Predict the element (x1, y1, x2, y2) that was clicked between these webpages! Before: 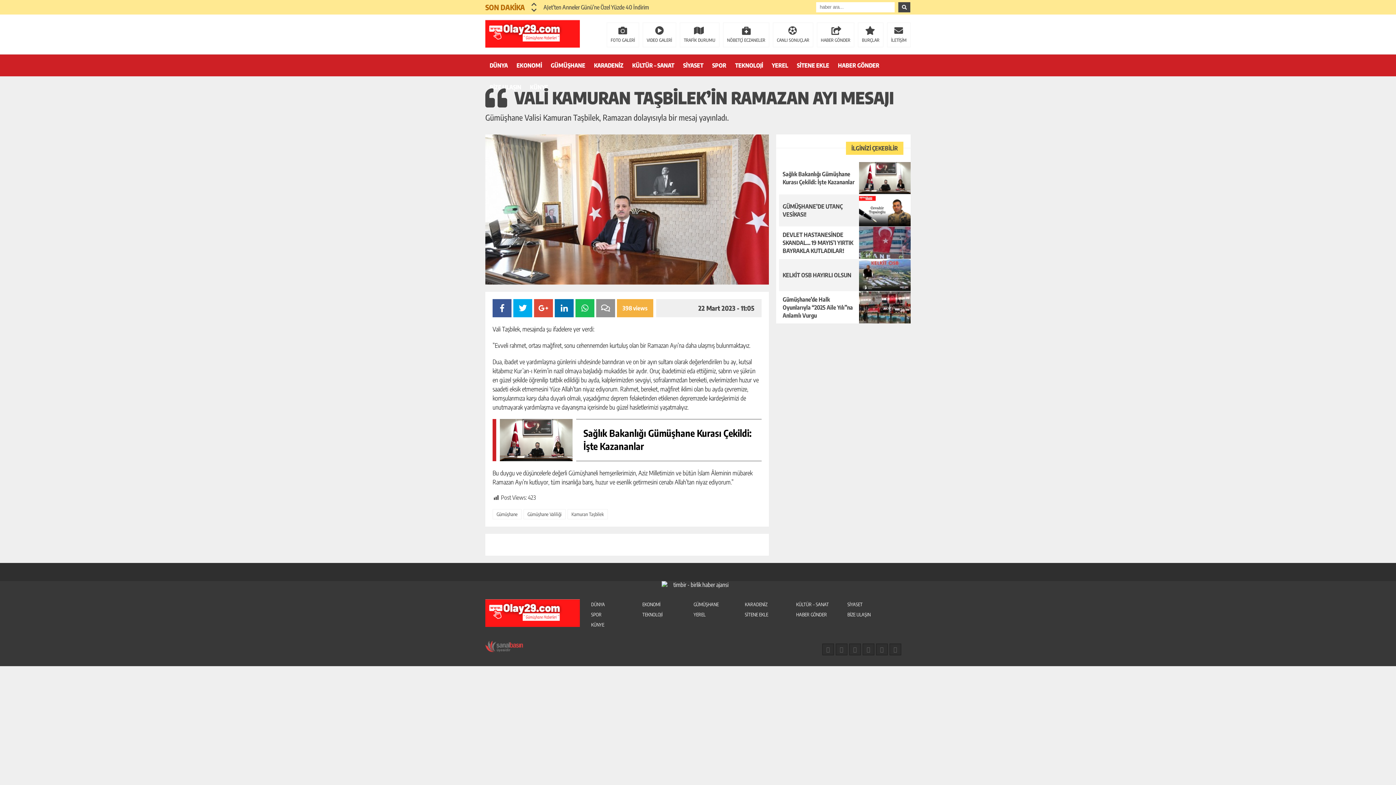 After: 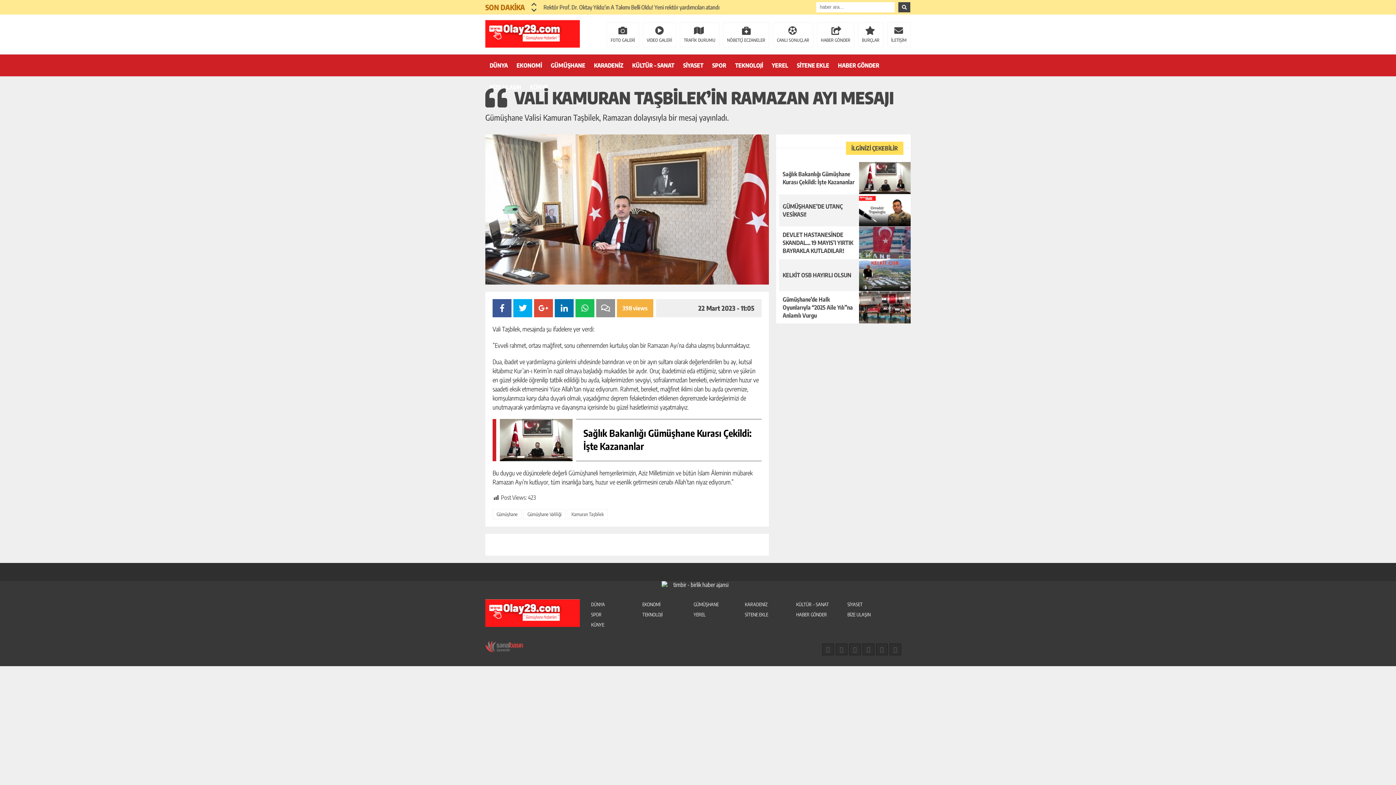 Action: label: Previous slide bbox: (531, 7, 537, 13)